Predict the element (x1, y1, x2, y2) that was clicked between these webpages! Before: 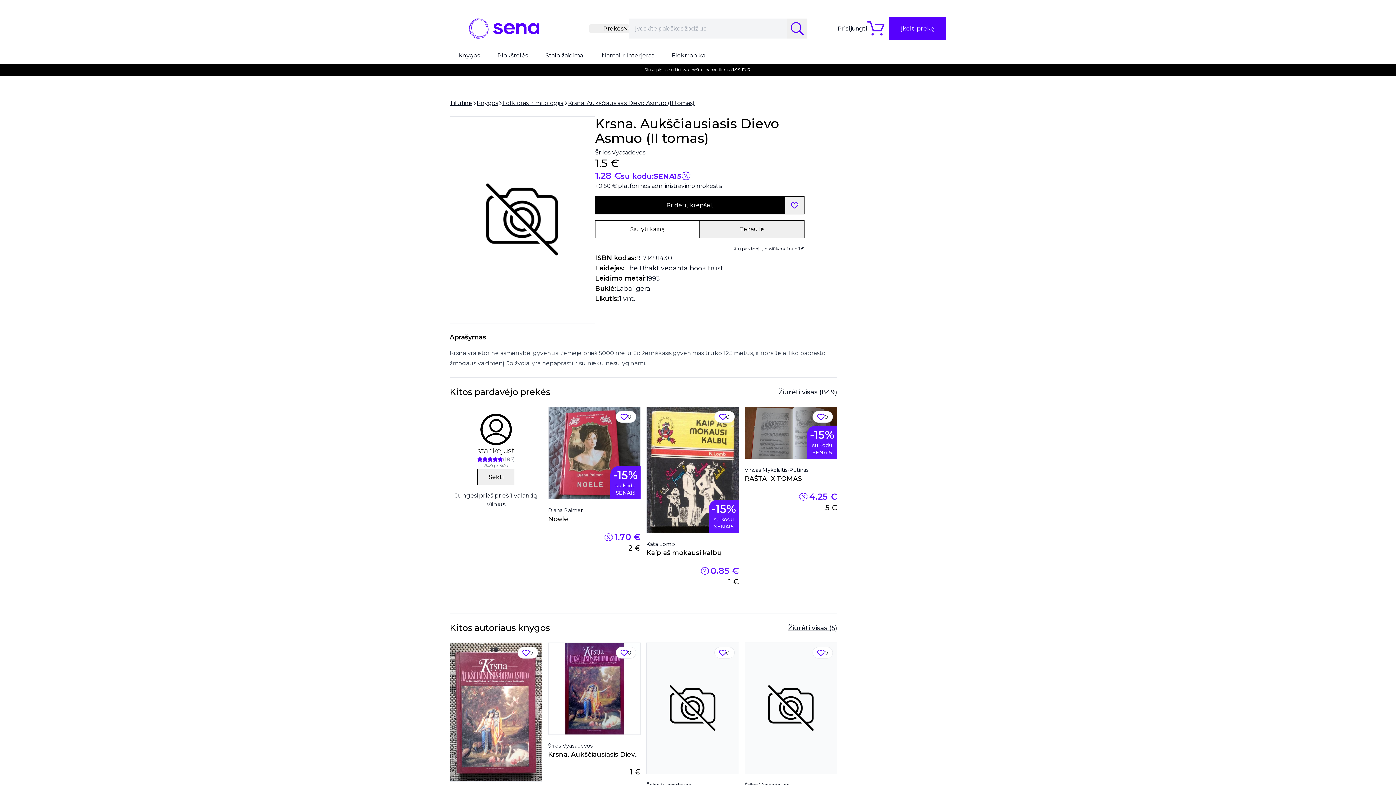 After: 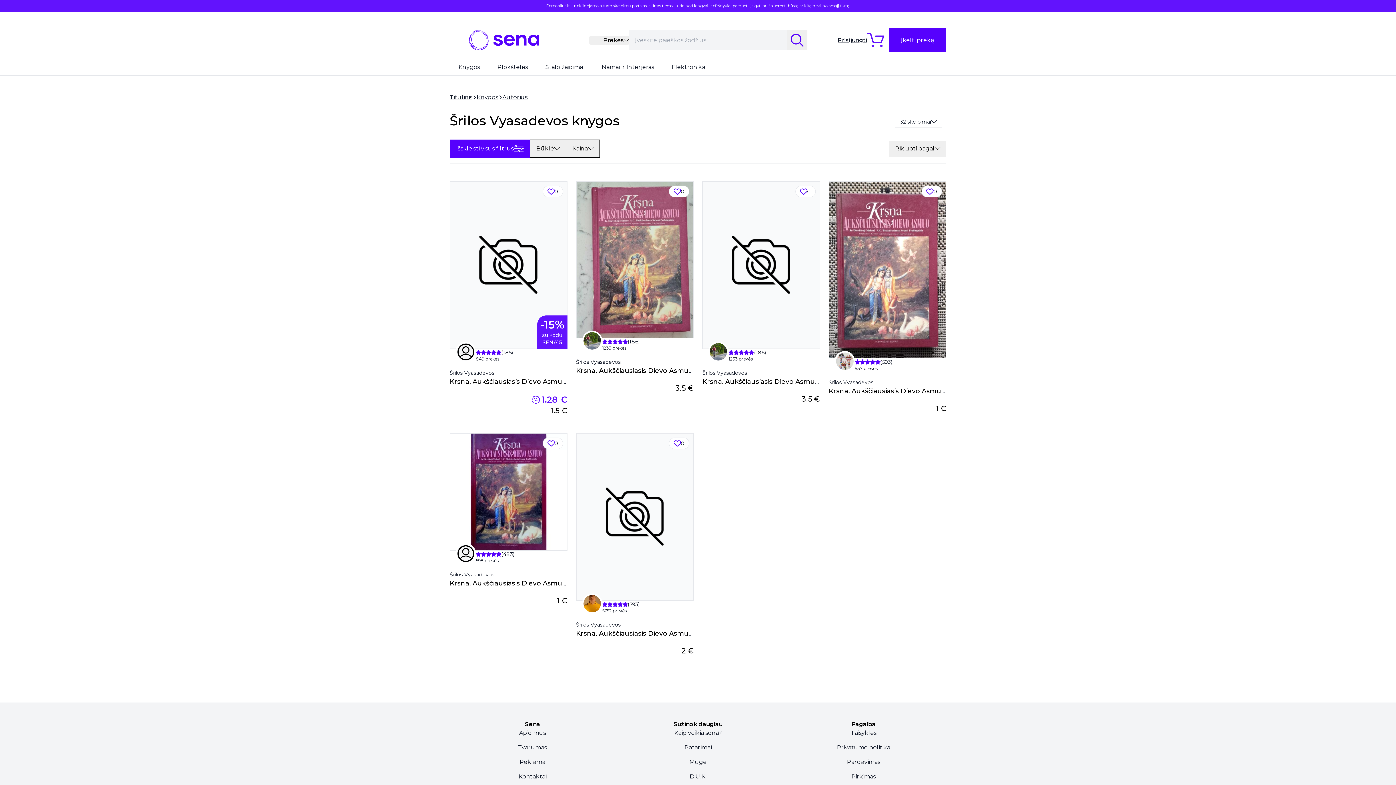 Action: bbox: (788, 623, 837, 633) label: Žiūrėti visas (5)